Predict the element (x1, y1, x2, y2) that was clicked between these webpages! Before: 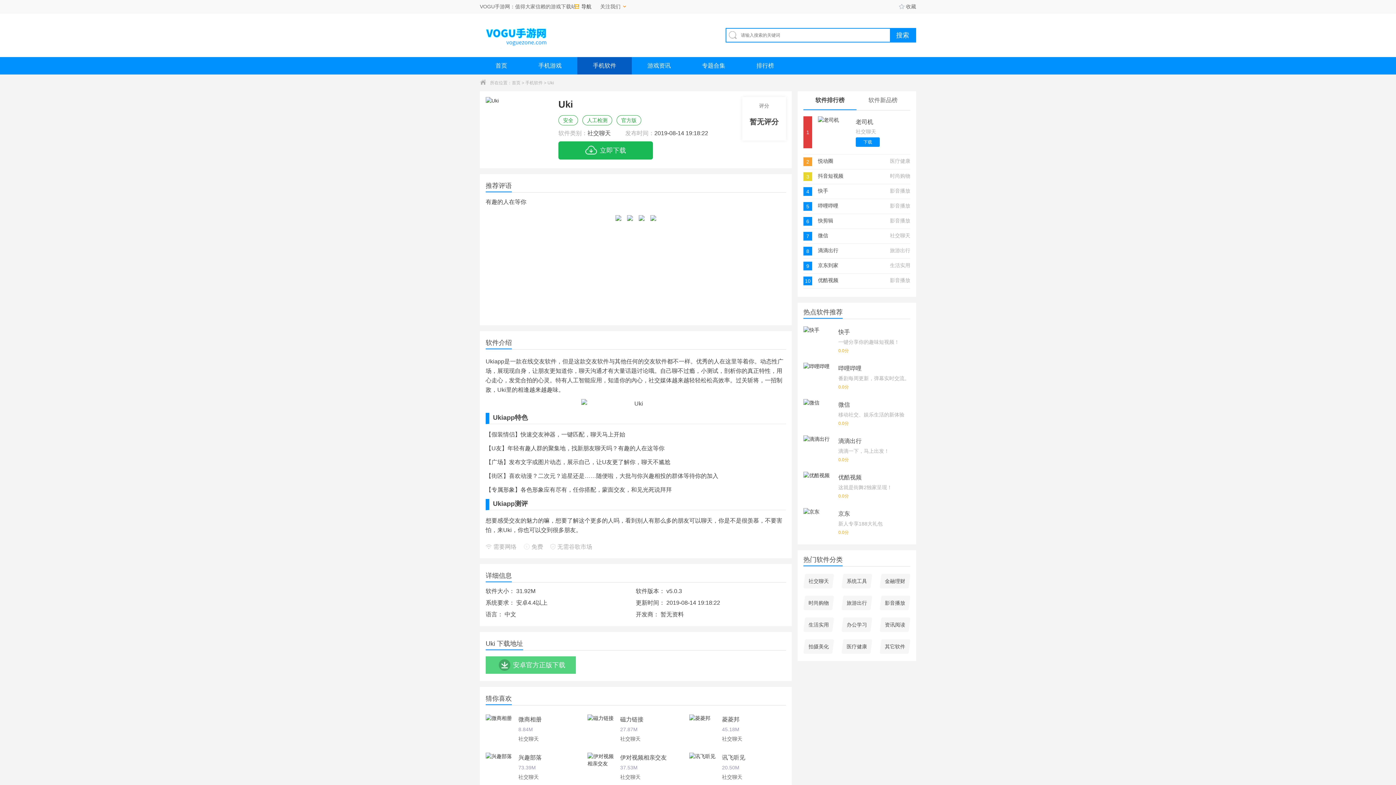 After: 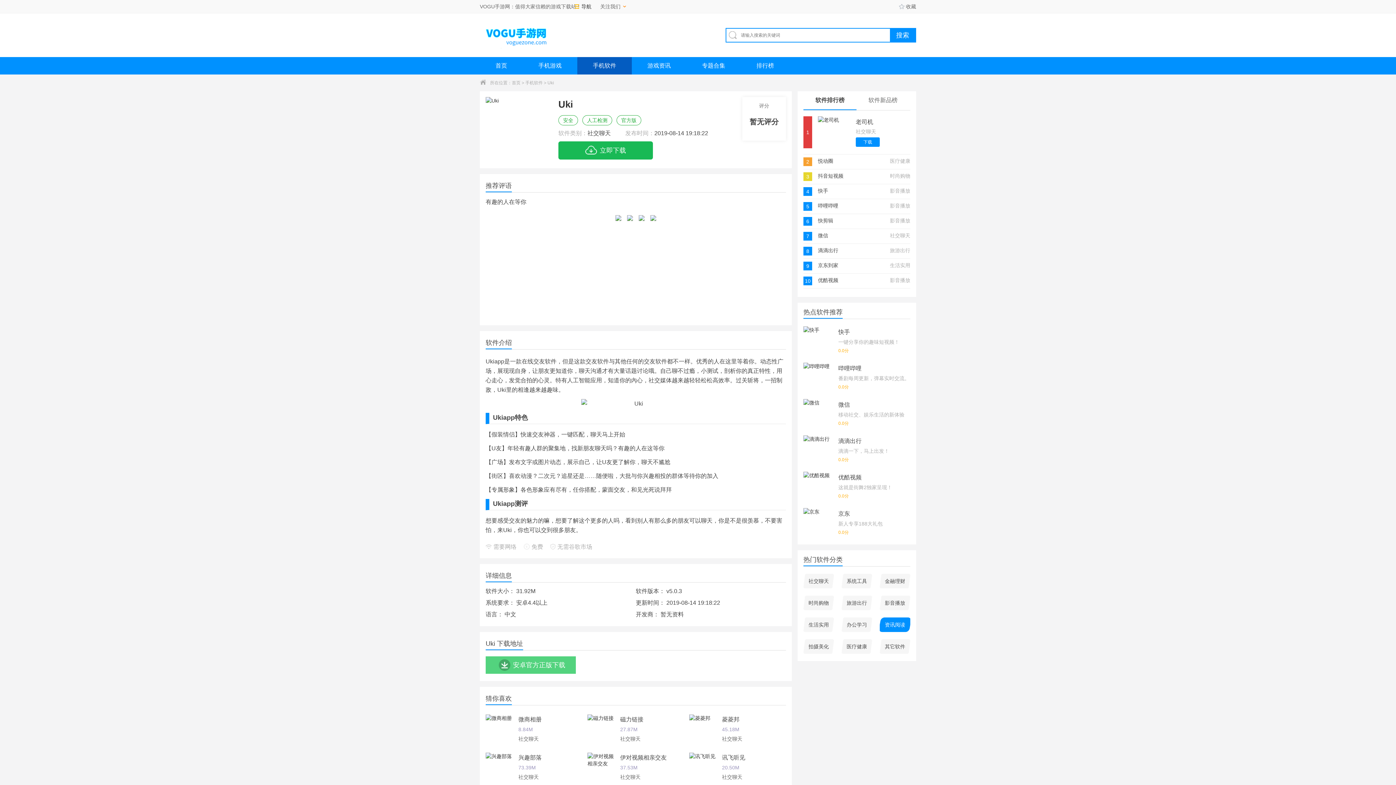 Action: bbox: (880, 617, 910, 632) label: 资讯阅读